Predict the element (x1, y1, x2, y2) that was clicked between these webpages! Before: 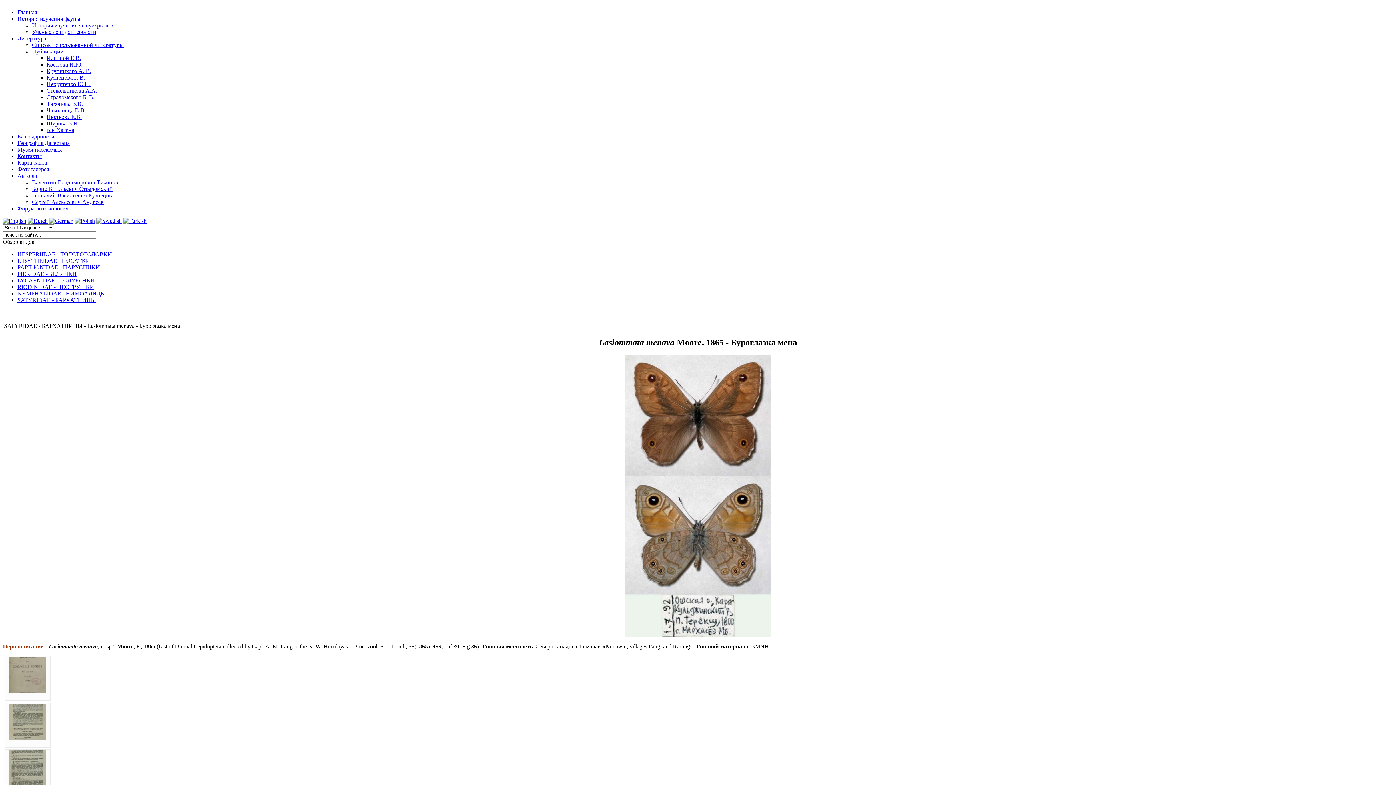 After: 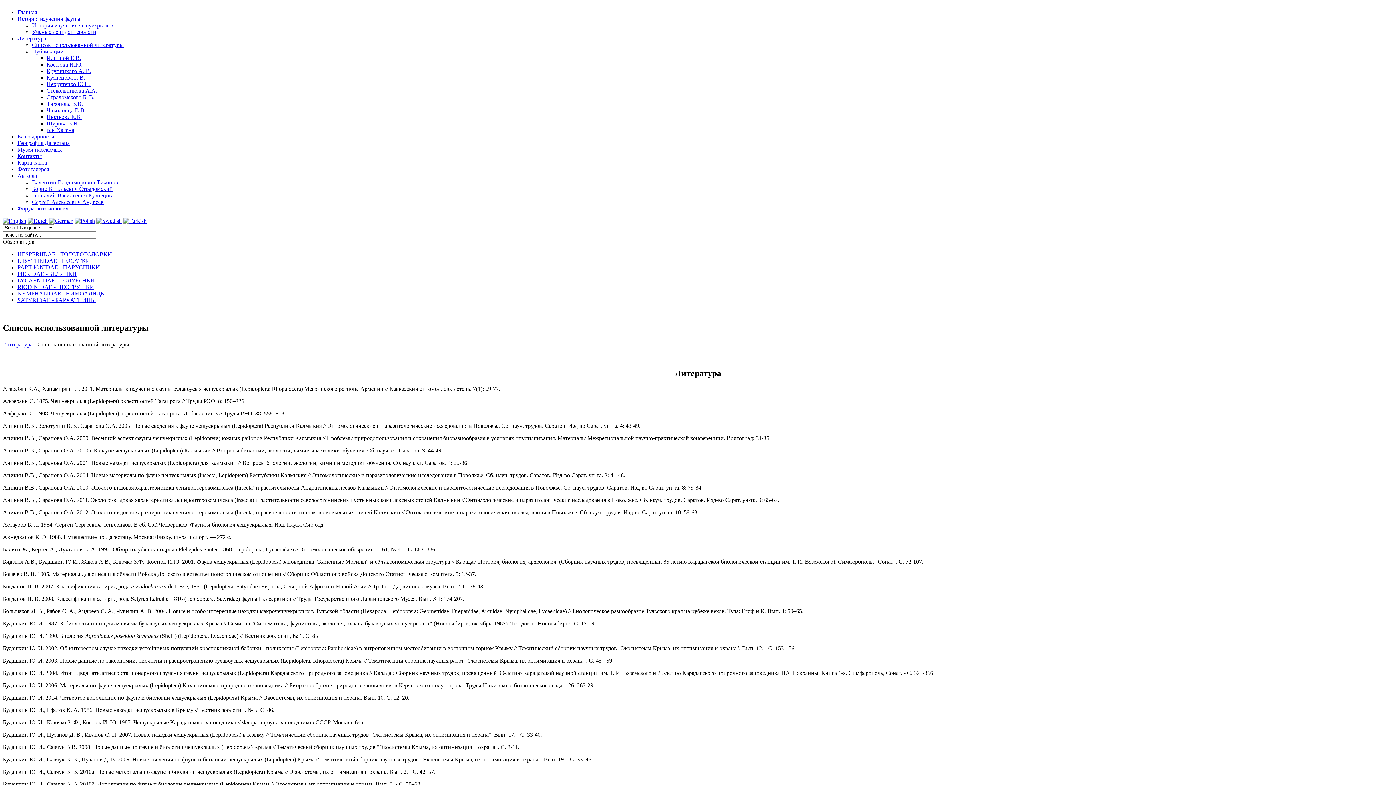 Action: bbox: (32, 41, 123, 48) label: Список использованной литературы